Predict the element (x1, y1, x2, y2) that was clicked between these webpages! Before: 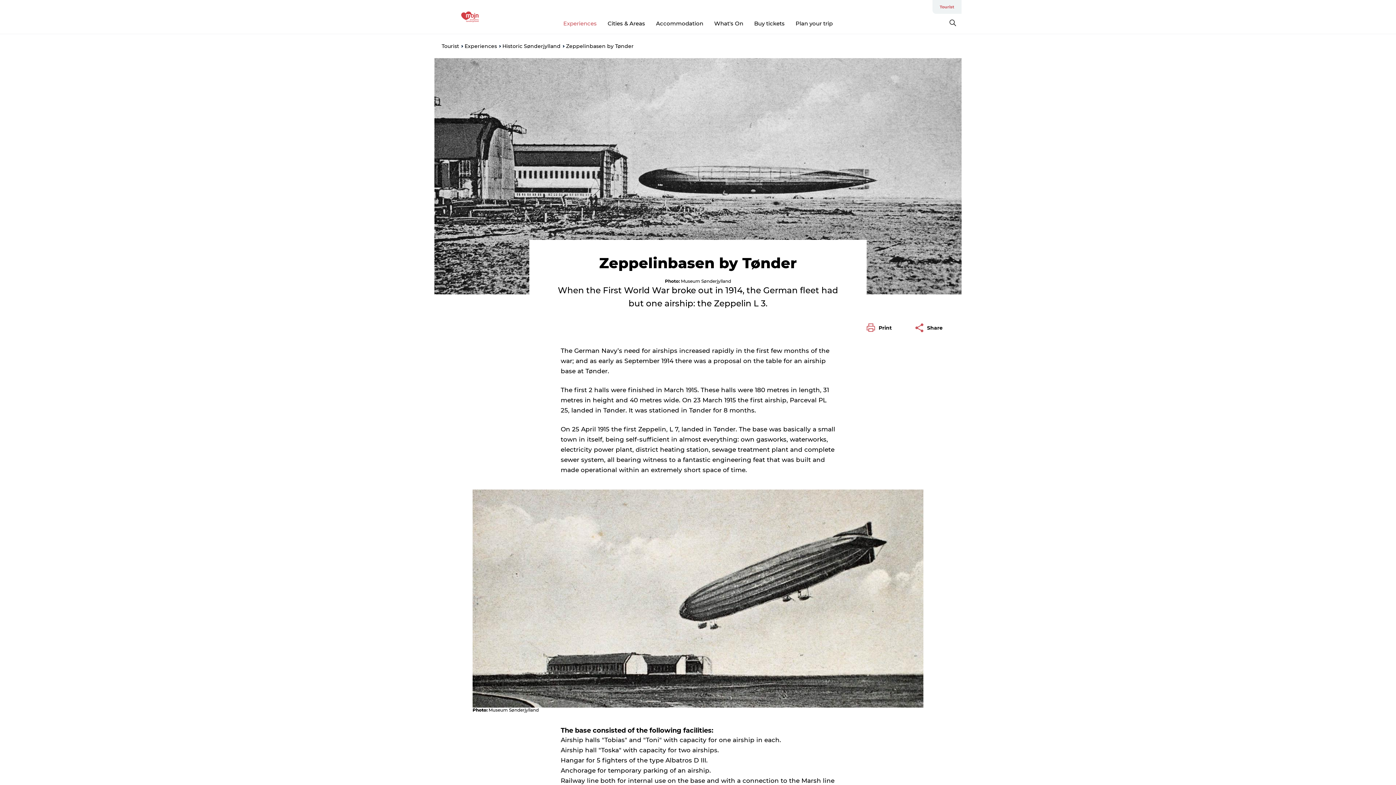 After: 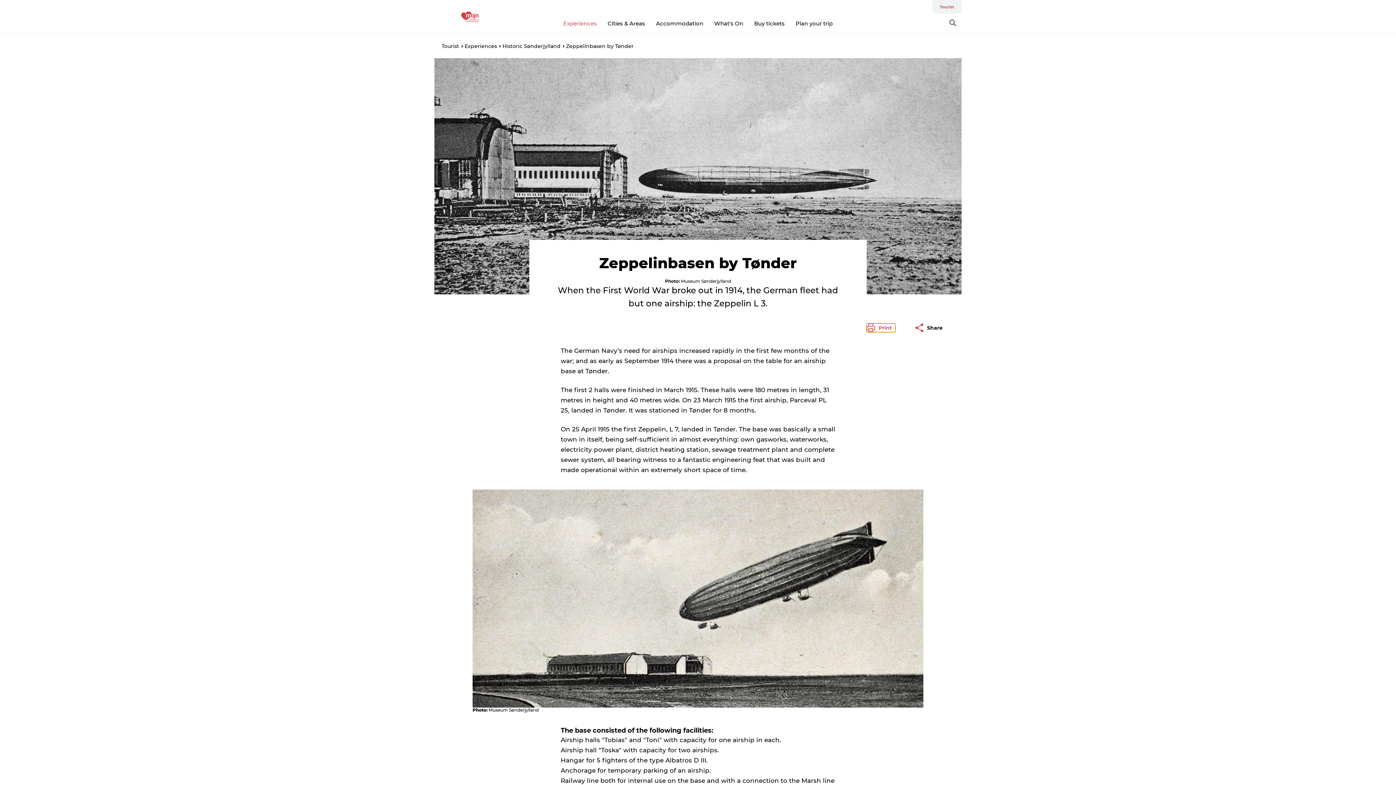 Action: label: Print bbox: (866, 323, 895, 332)